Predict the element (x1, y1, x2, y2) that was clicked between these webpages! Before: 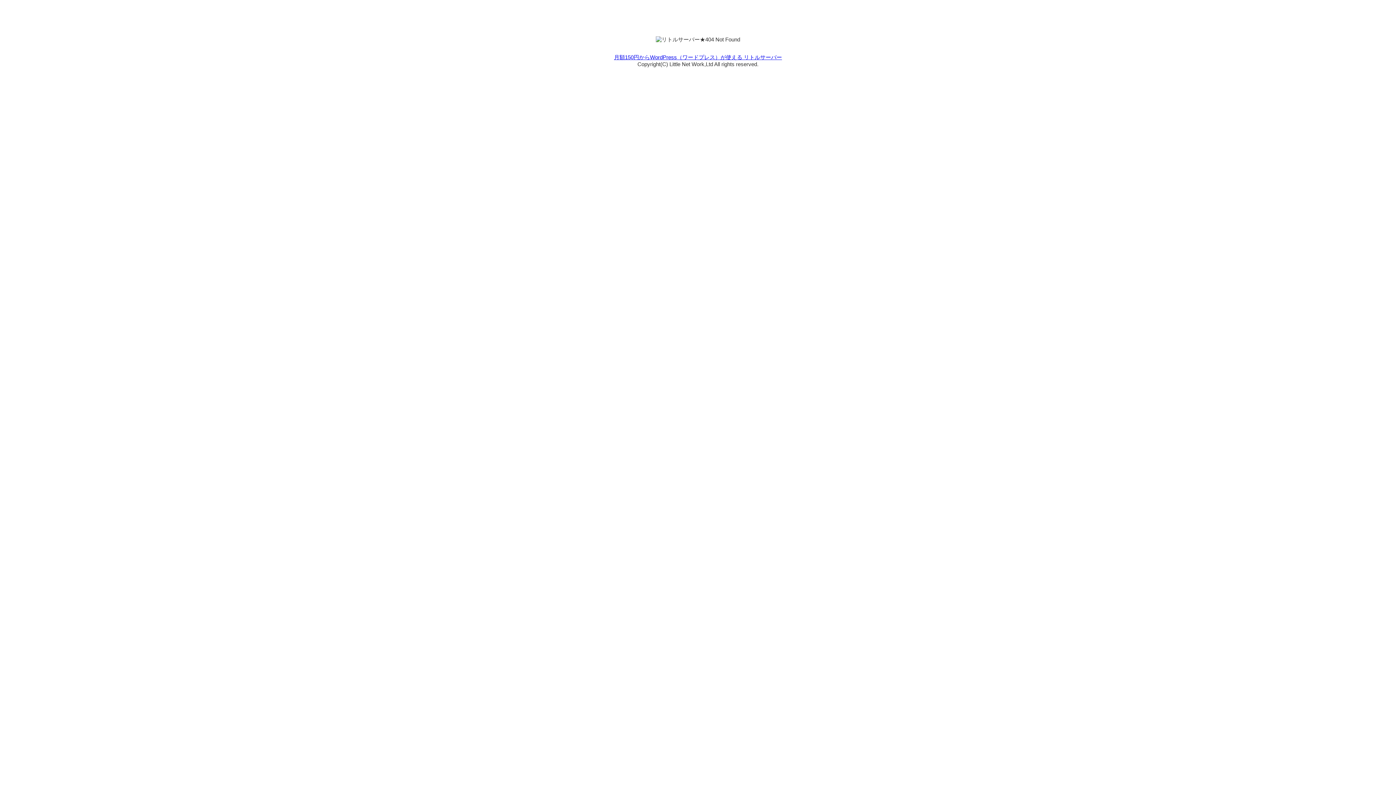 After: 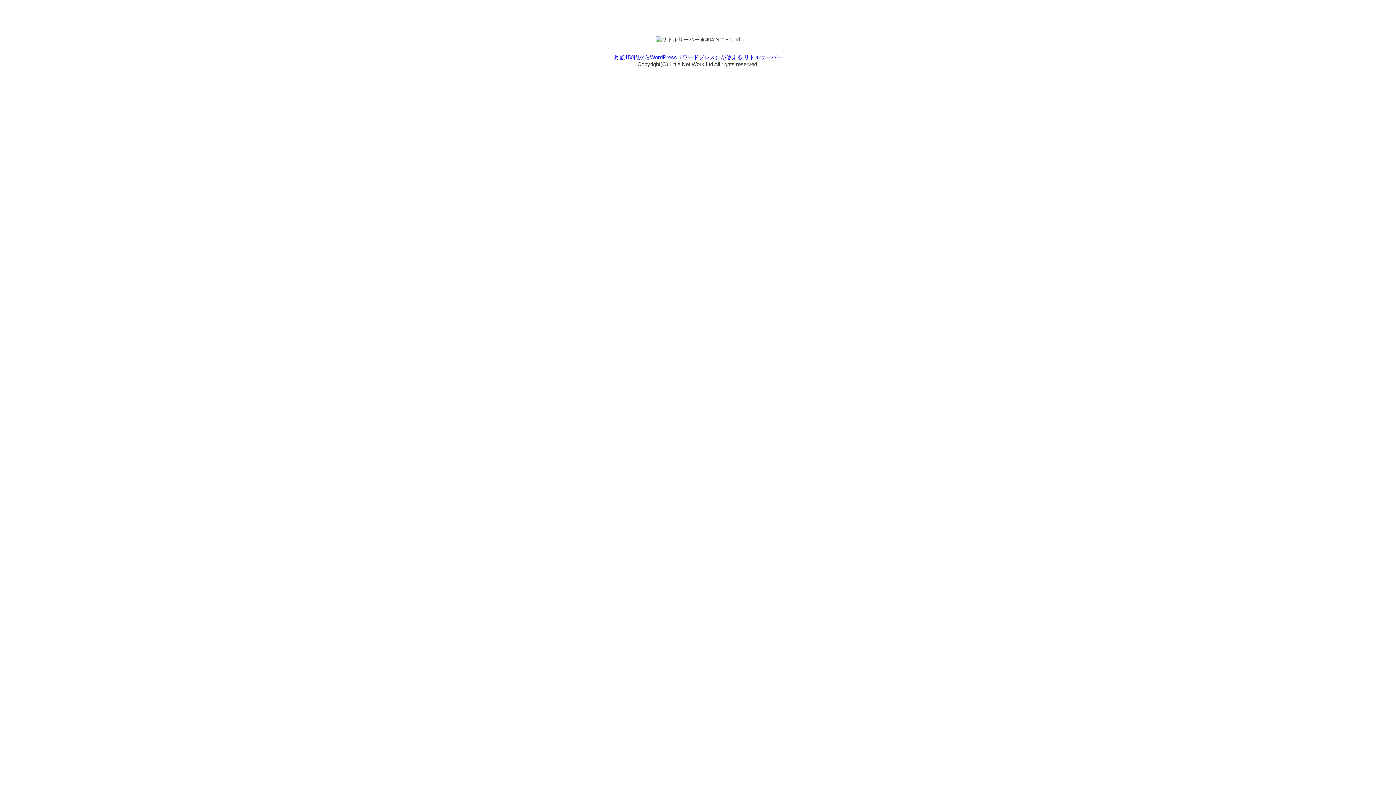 Action: label: 月額150円からWordPress（ワードプレス）が使える リトルサーバー bbox: (614, 54, 782, 60)